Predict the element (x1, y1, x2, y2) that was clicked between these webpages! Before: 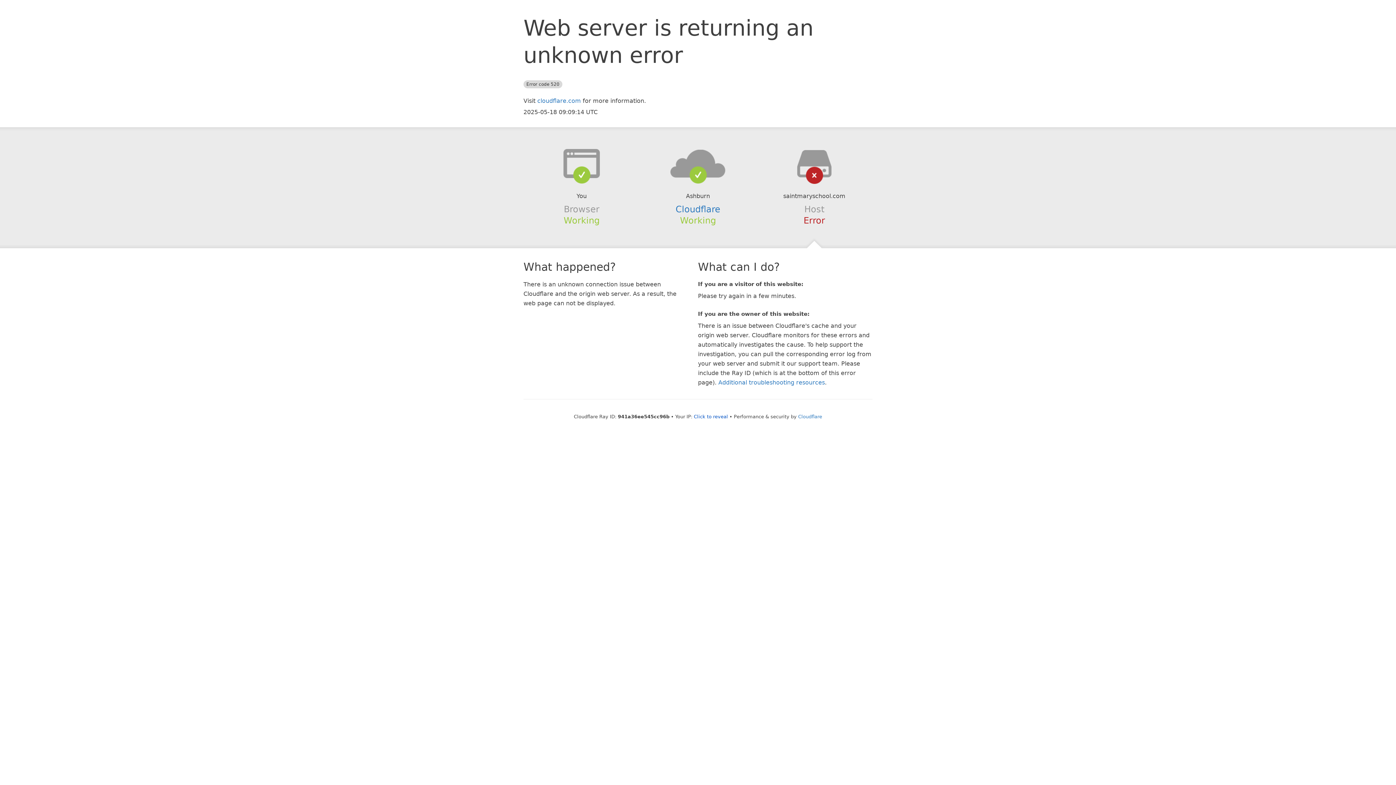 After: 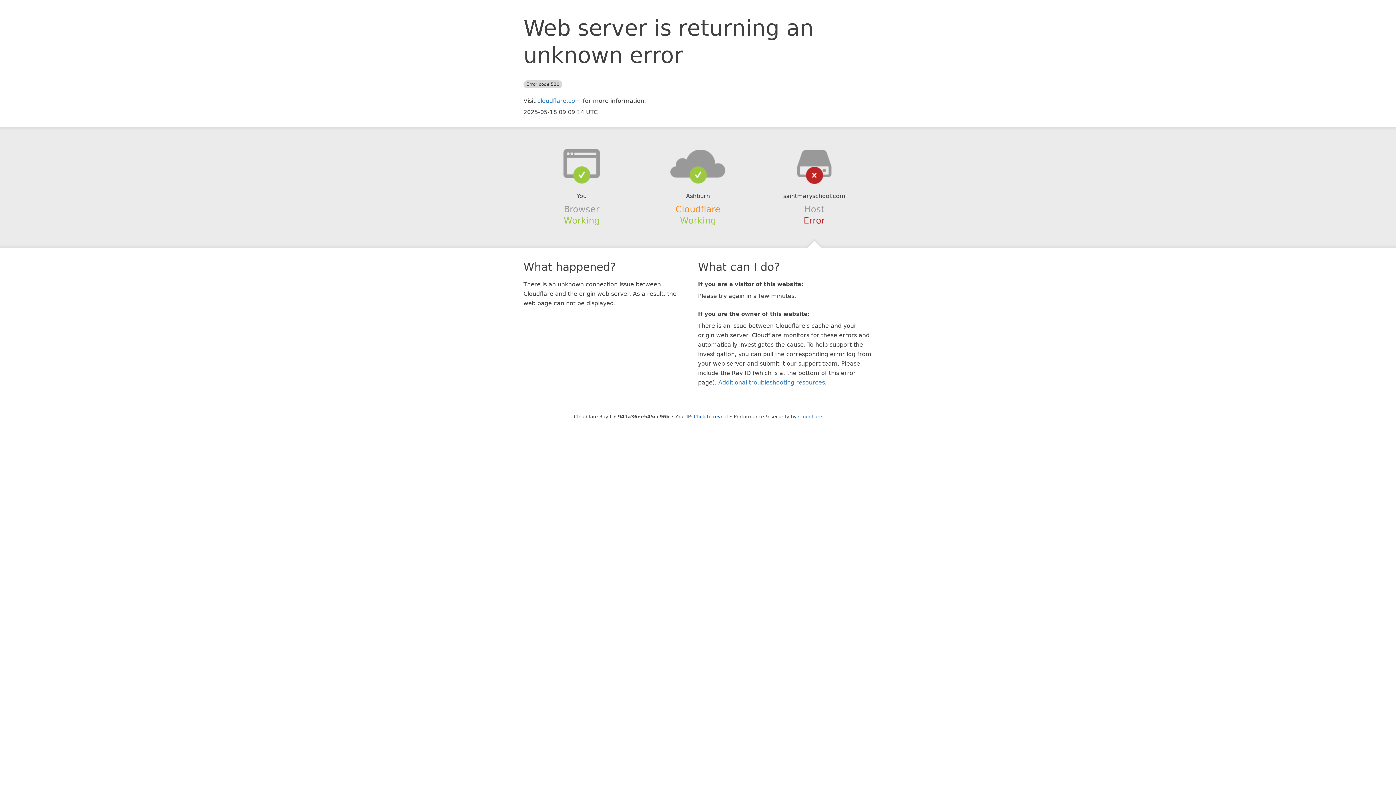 Action: label: Cloudflare bbox: (675, 204, 720, 214)